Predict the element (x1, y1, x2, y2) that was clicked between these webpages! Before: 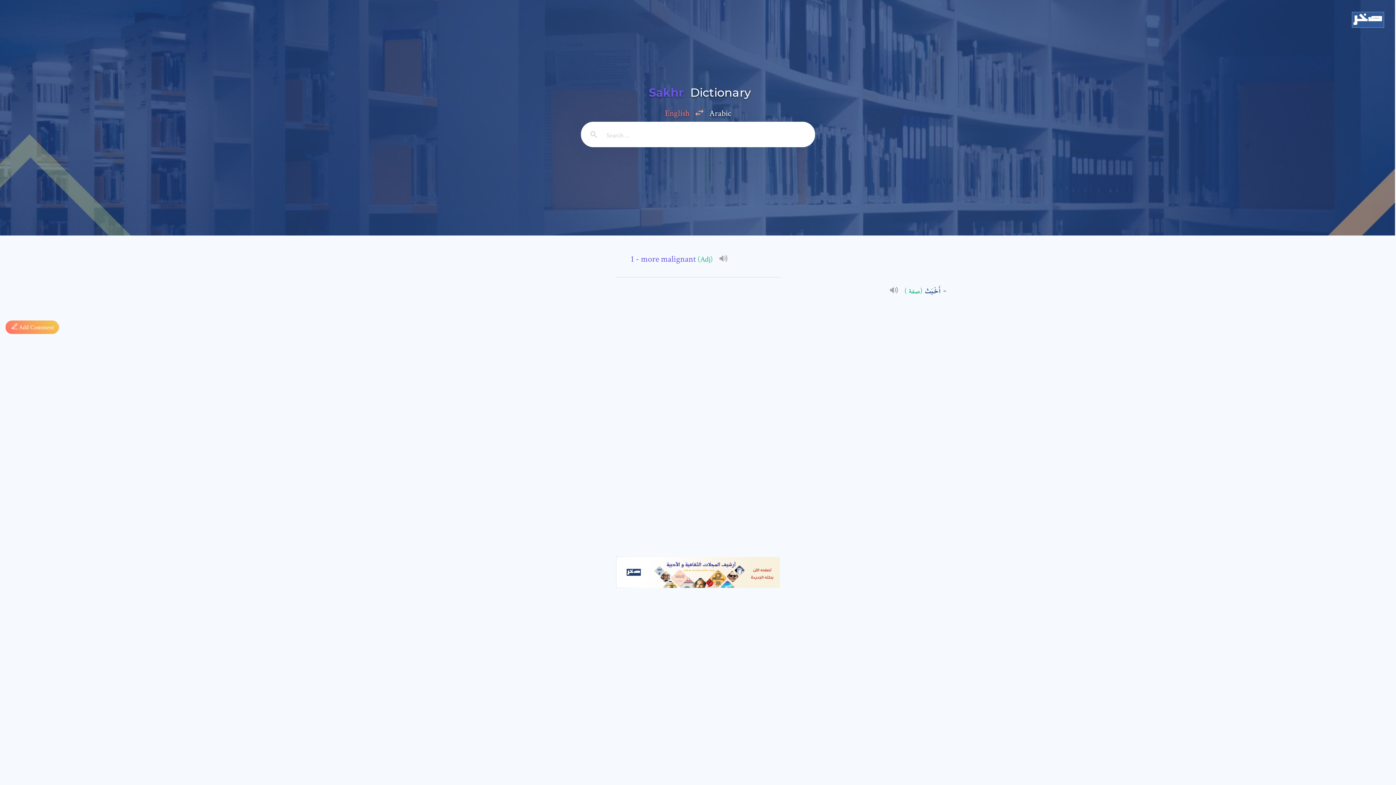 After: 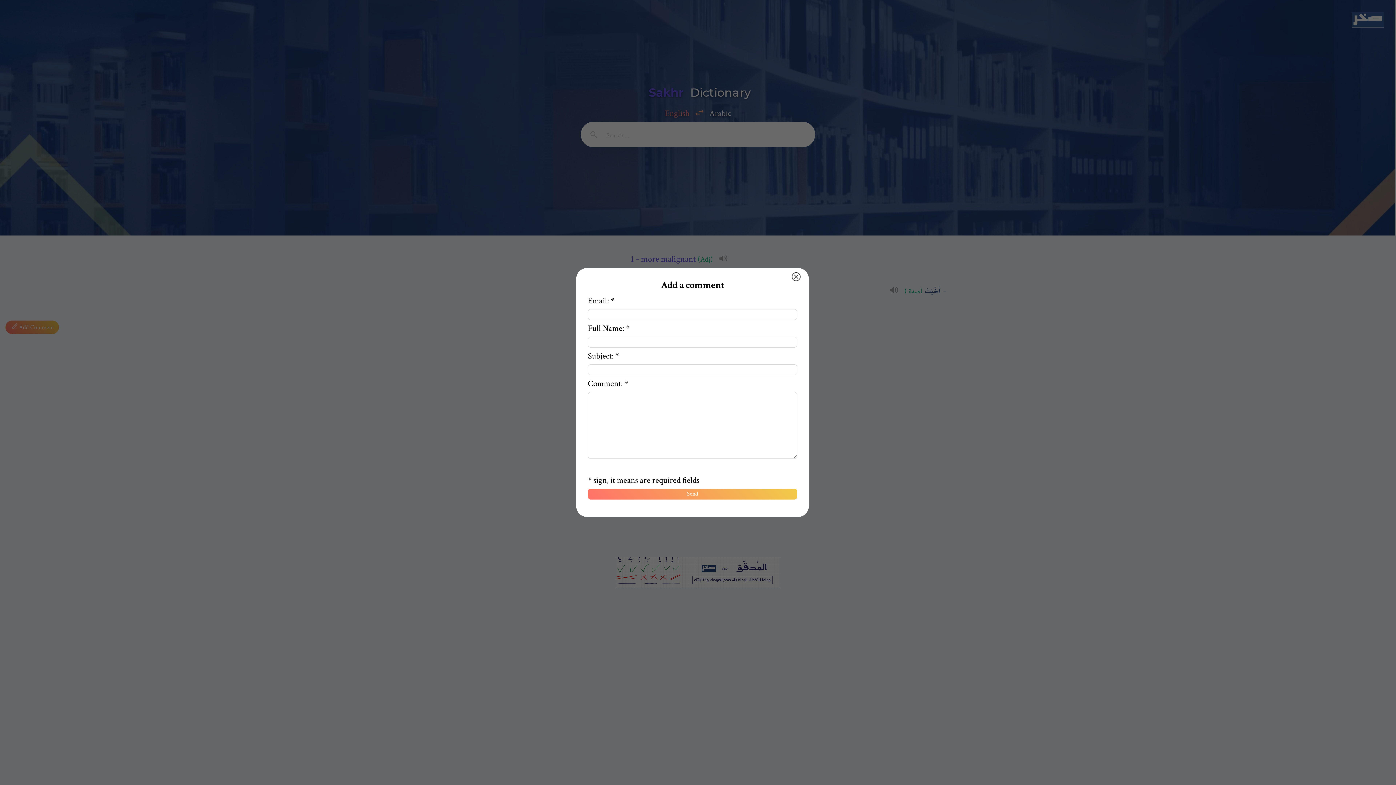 Action: label: 

  Add Comment bbox: (5, 303, 1390, 334)